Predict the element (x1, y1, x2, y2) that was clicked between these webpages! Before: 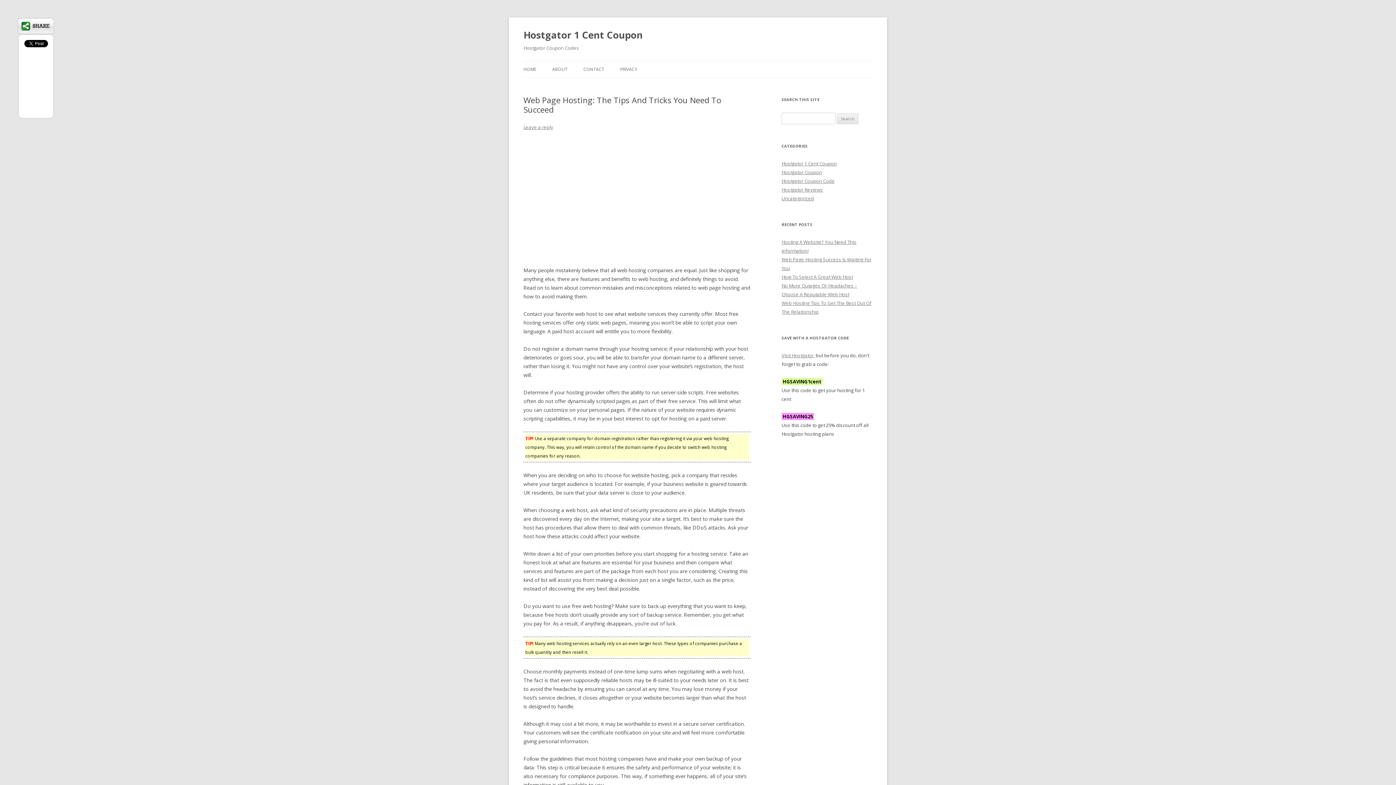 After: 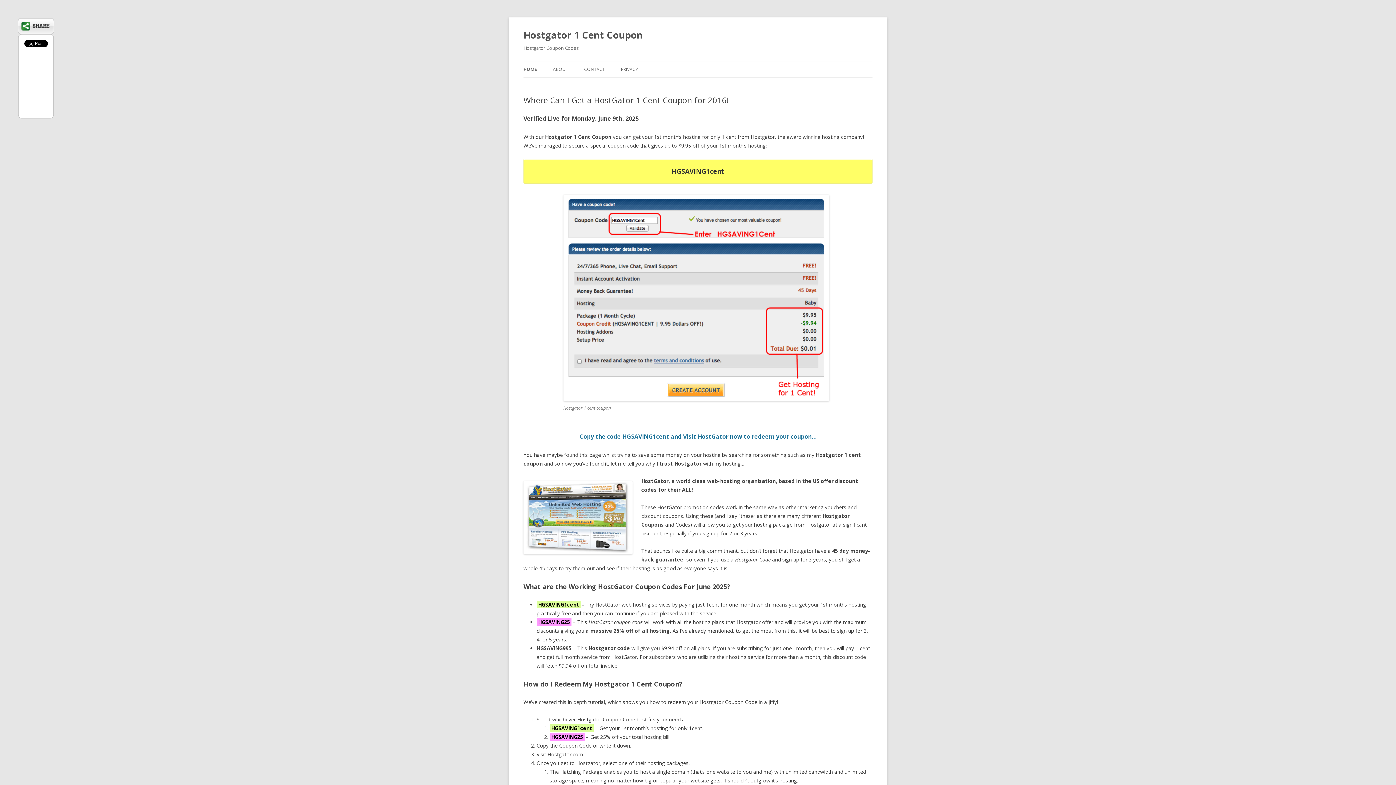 Action: bbox: (523, 61, 536, 77) label: HOME